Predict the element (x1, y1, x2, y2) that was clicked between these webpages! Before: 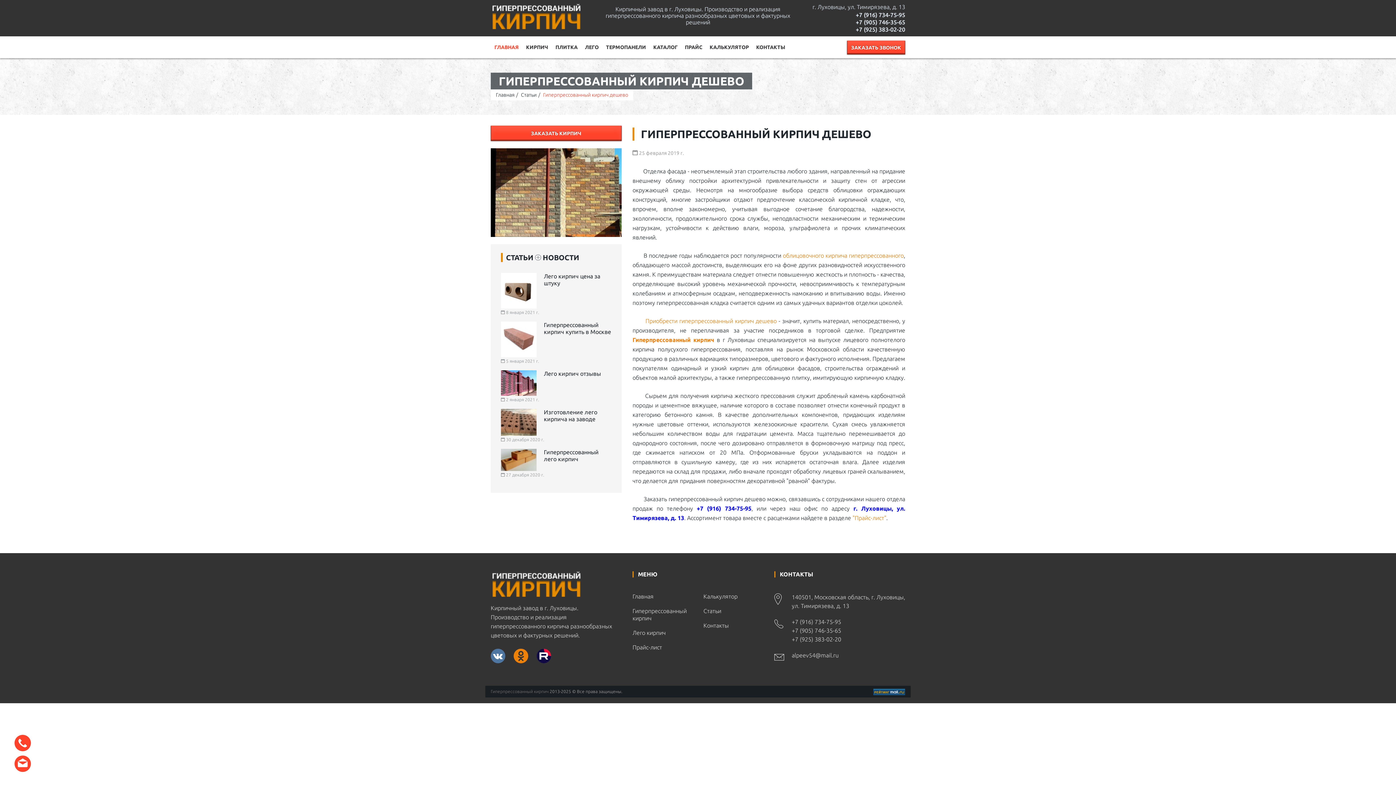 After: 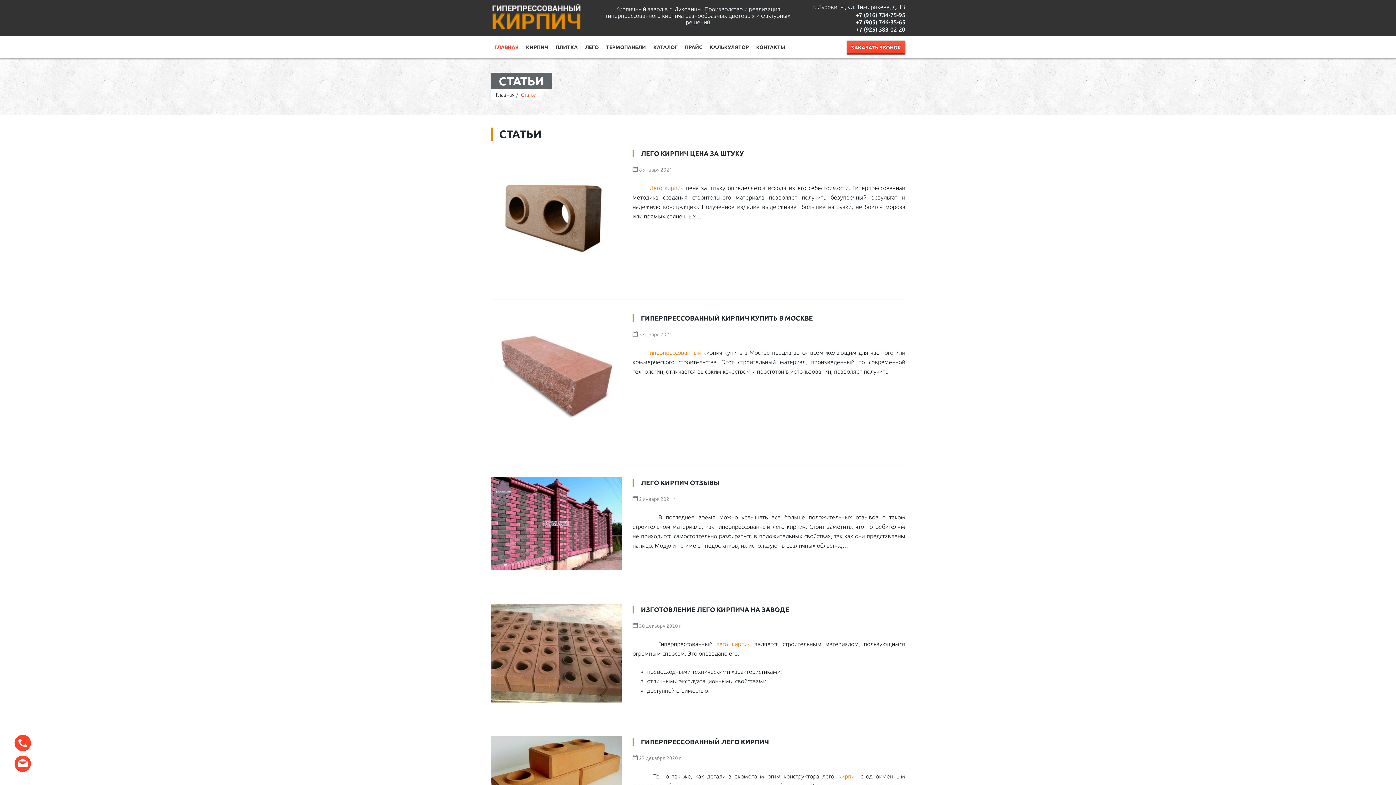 Action: bbox: (703, 607, 763, 614) label: Статьи